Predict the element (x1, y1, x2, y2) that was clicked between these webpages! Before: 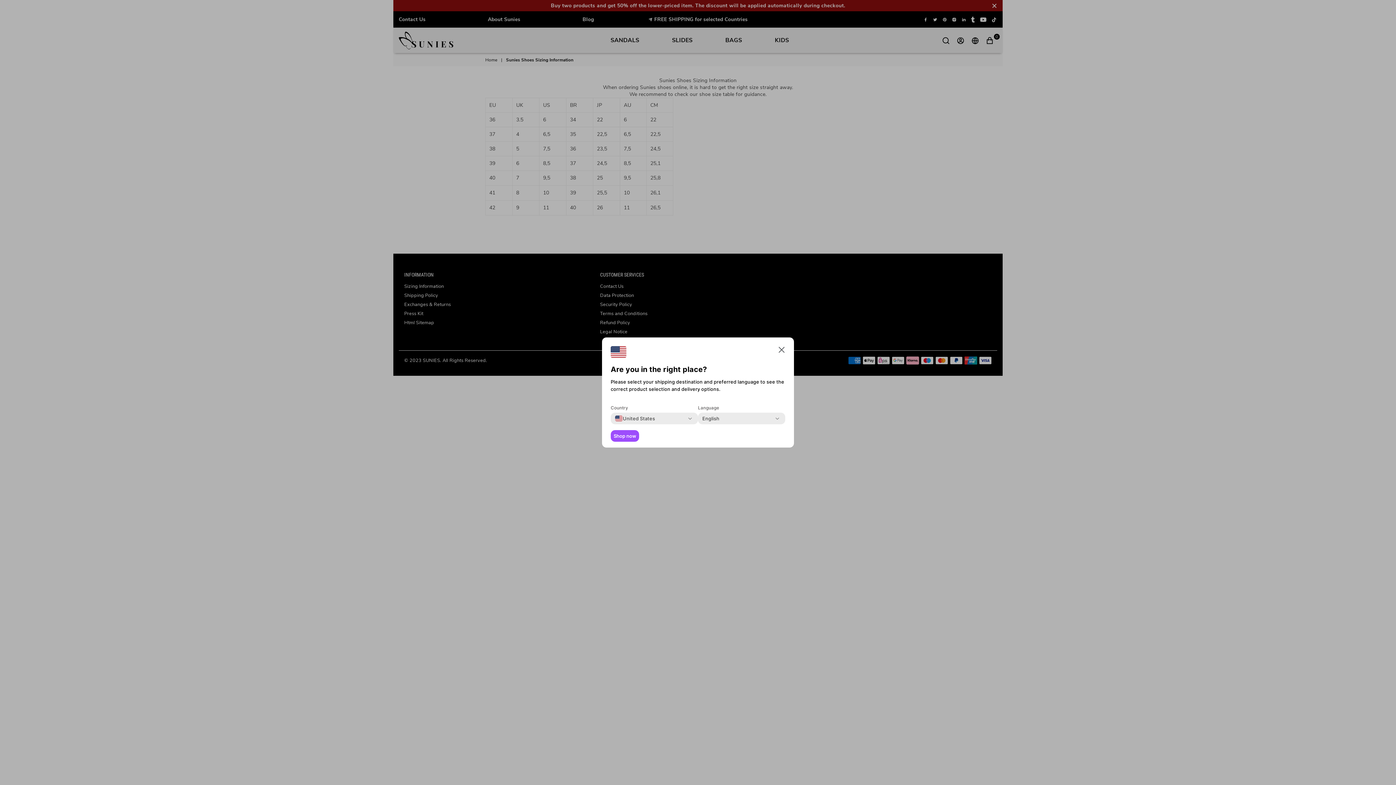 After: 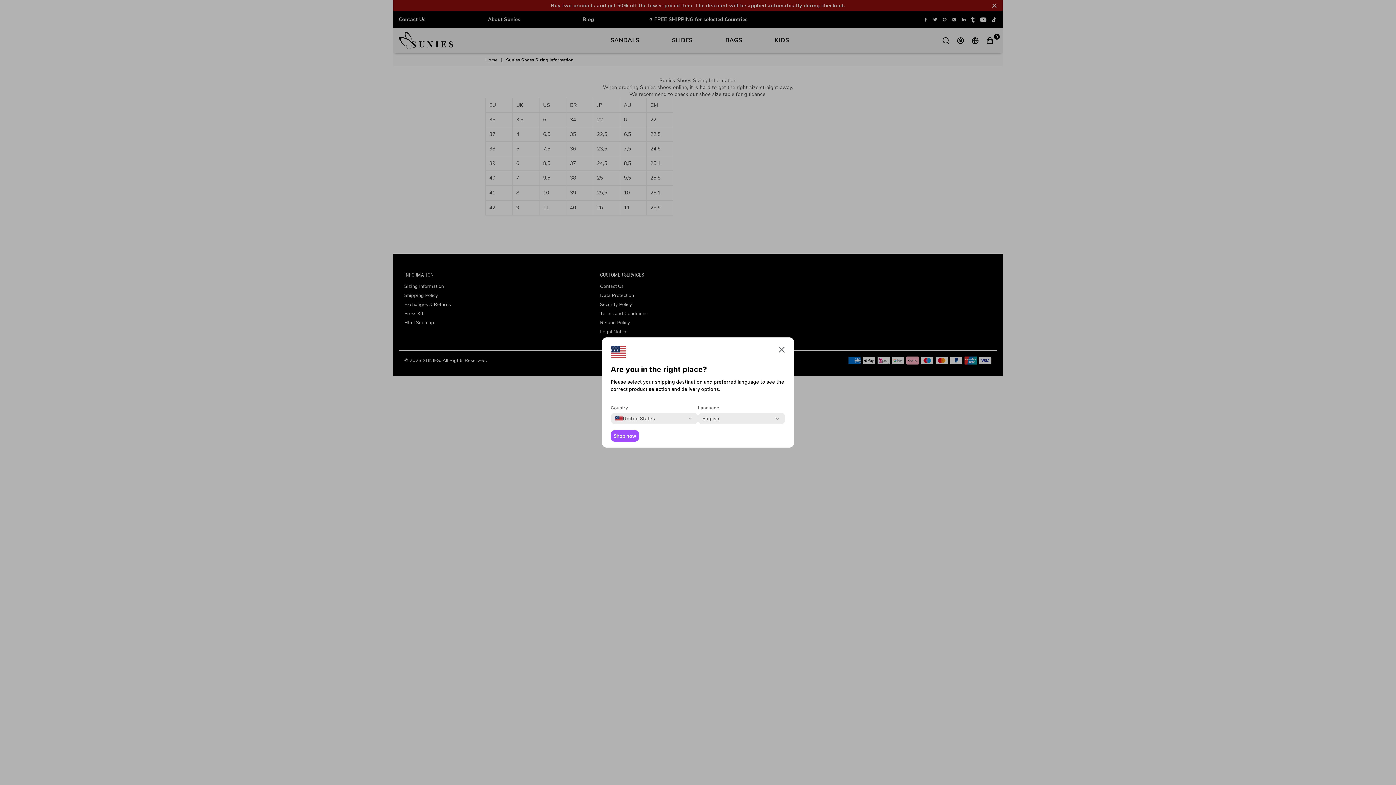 Action: label: Shop now bbox: (610, 430, 639, 442)